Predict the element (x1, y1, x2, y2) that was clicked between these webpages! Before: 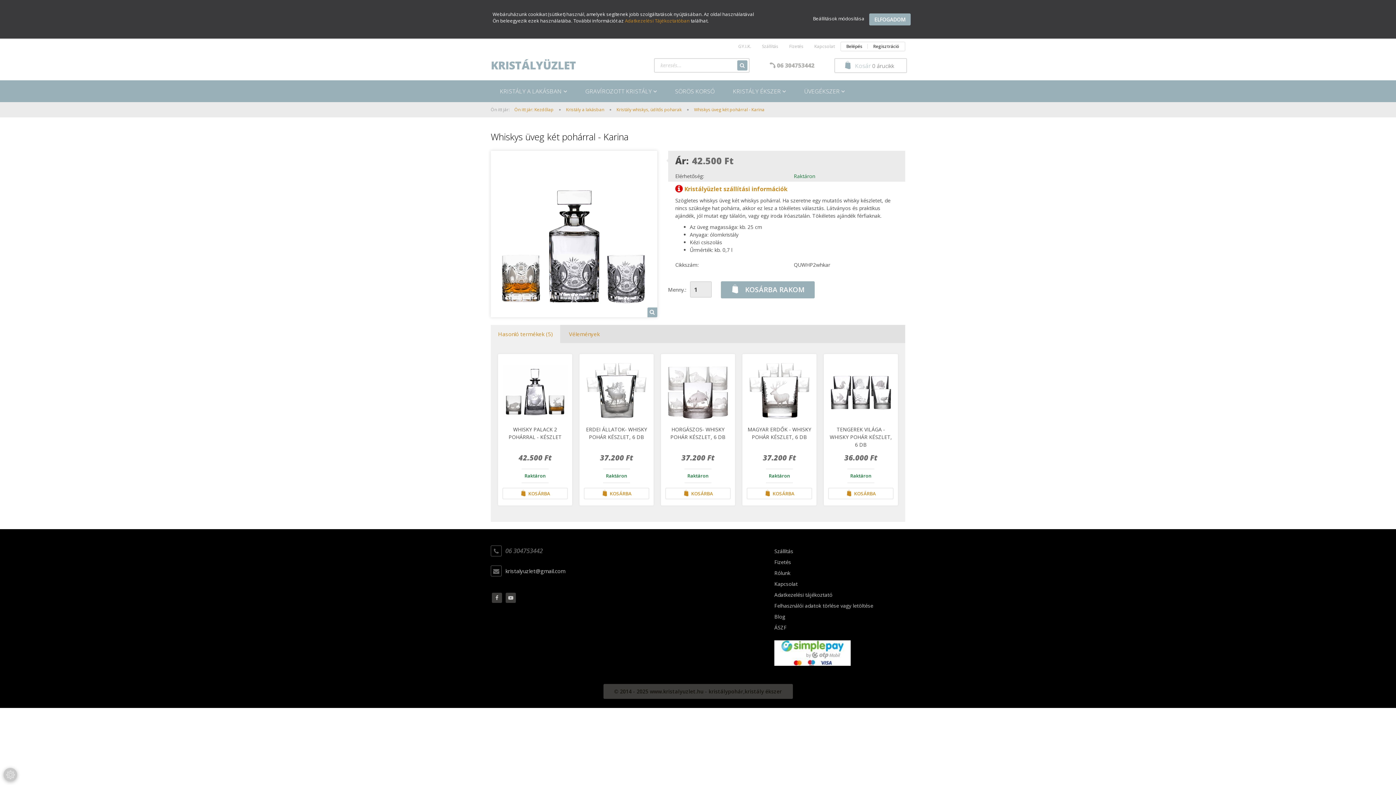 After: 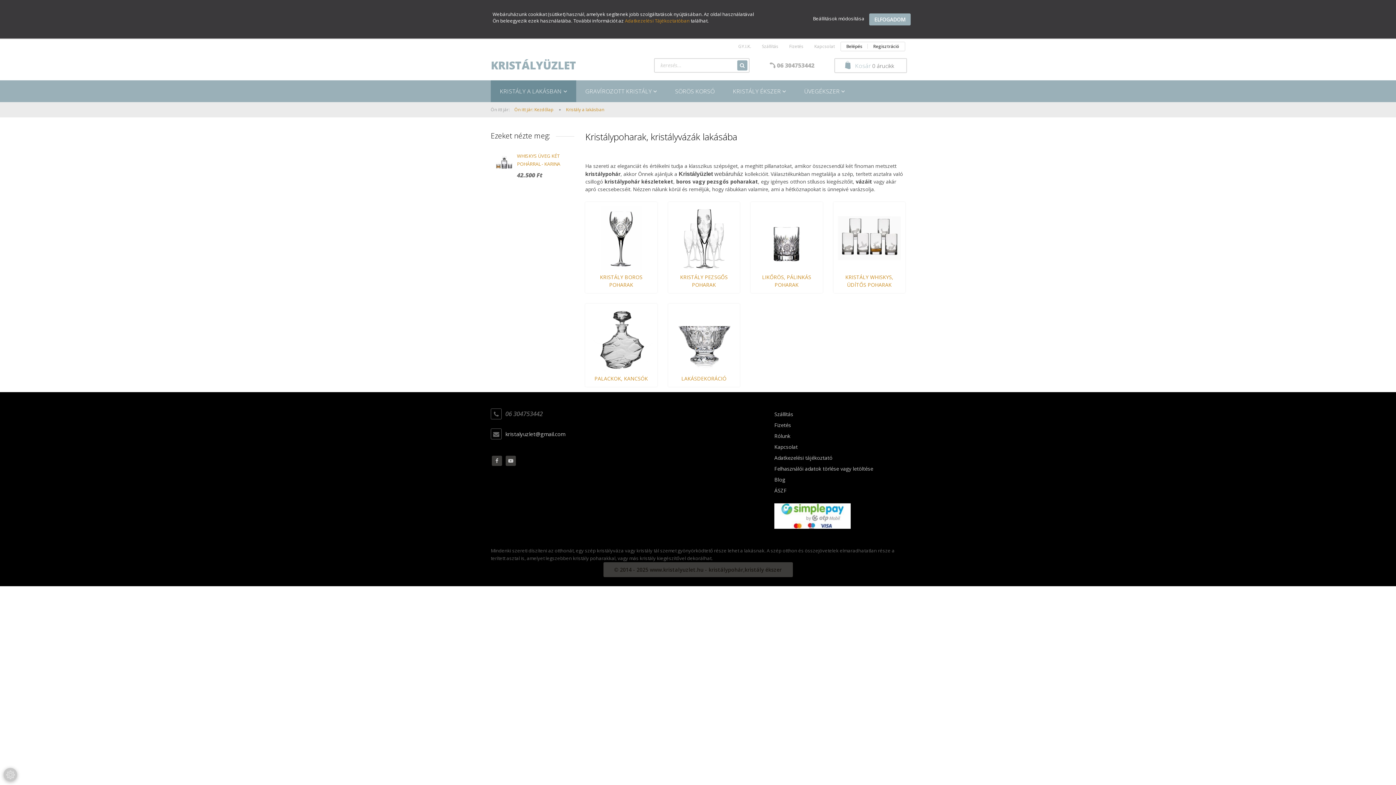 Action: label: Kristály a lakásban  bbox: (566, 106, 605, 112)